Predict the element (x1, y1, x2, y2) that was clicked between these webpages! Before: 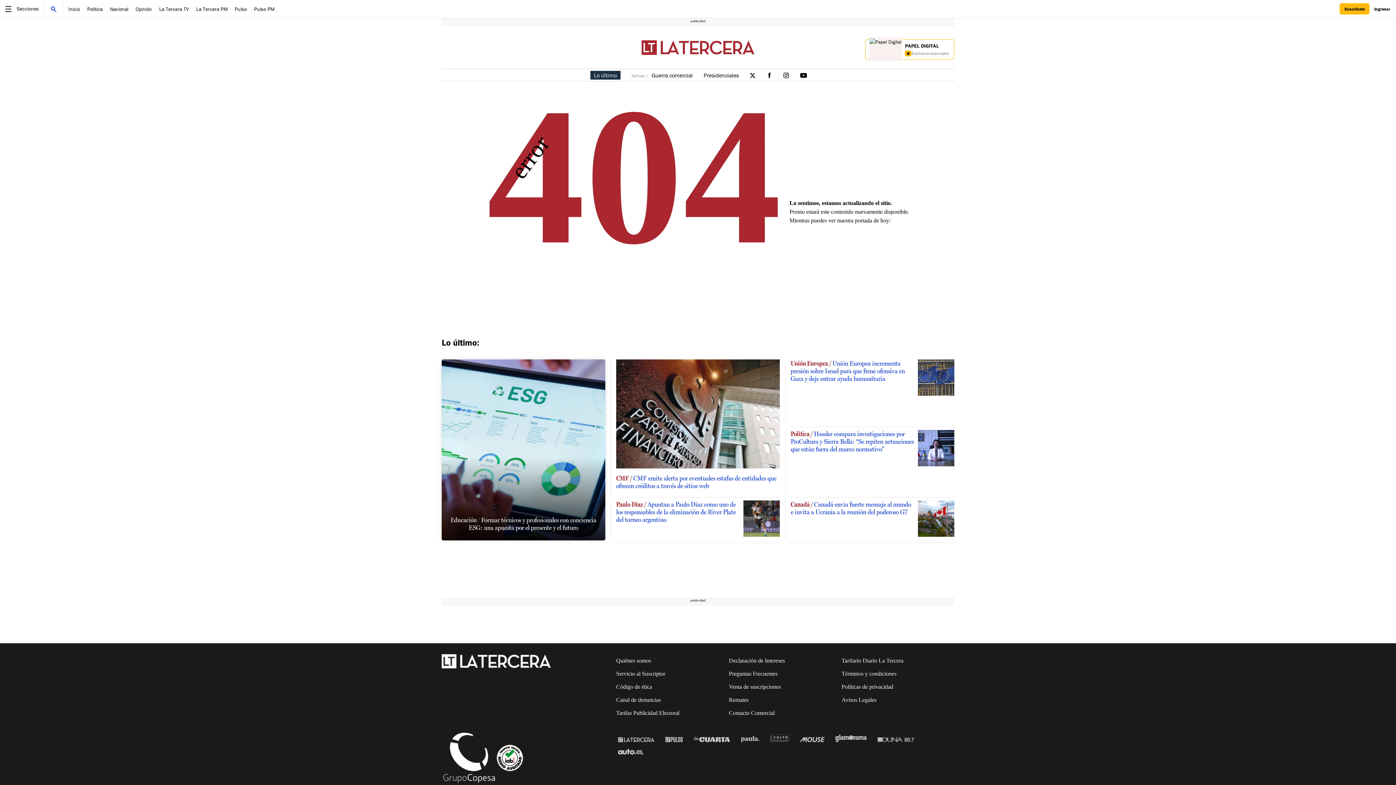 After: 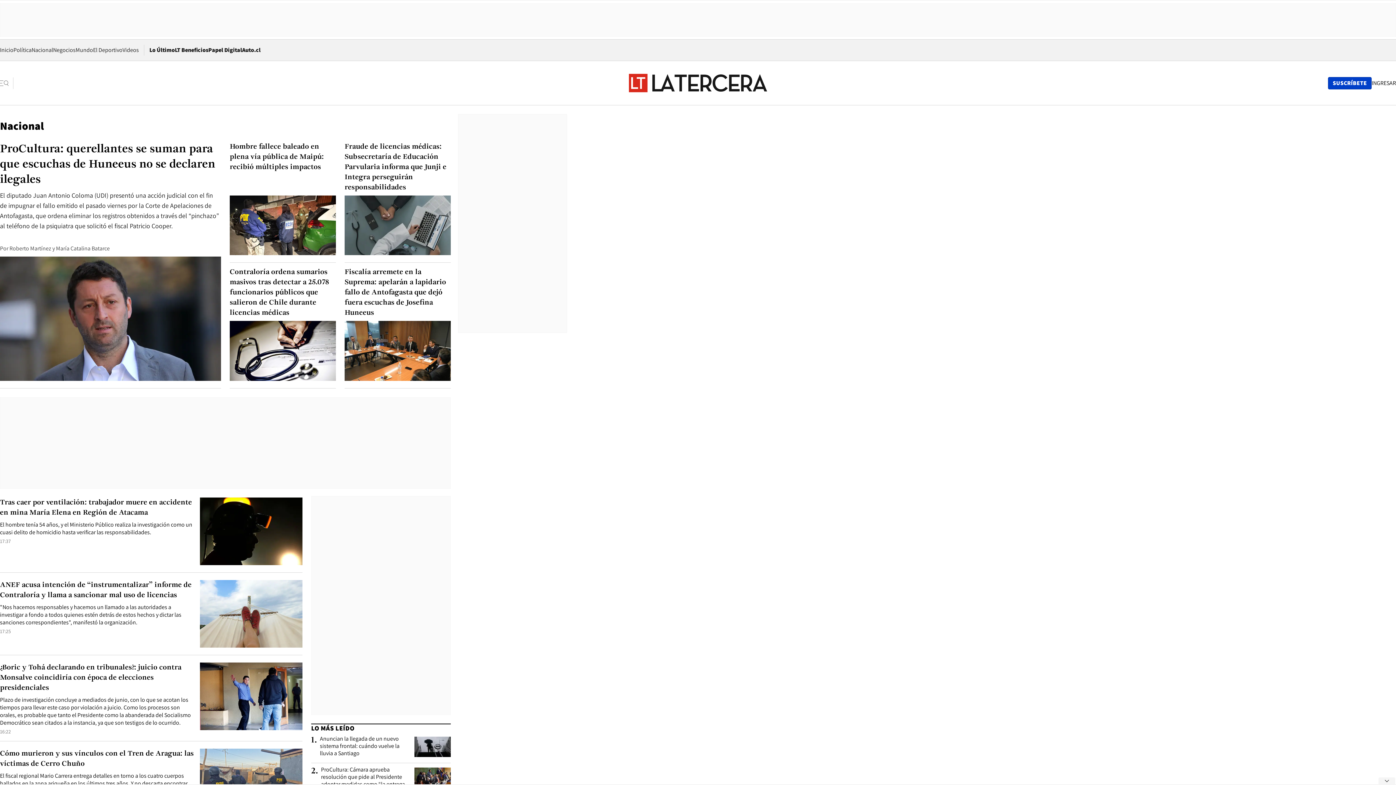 Action: label: Nacional bbox: (106, 5, 132, 12)